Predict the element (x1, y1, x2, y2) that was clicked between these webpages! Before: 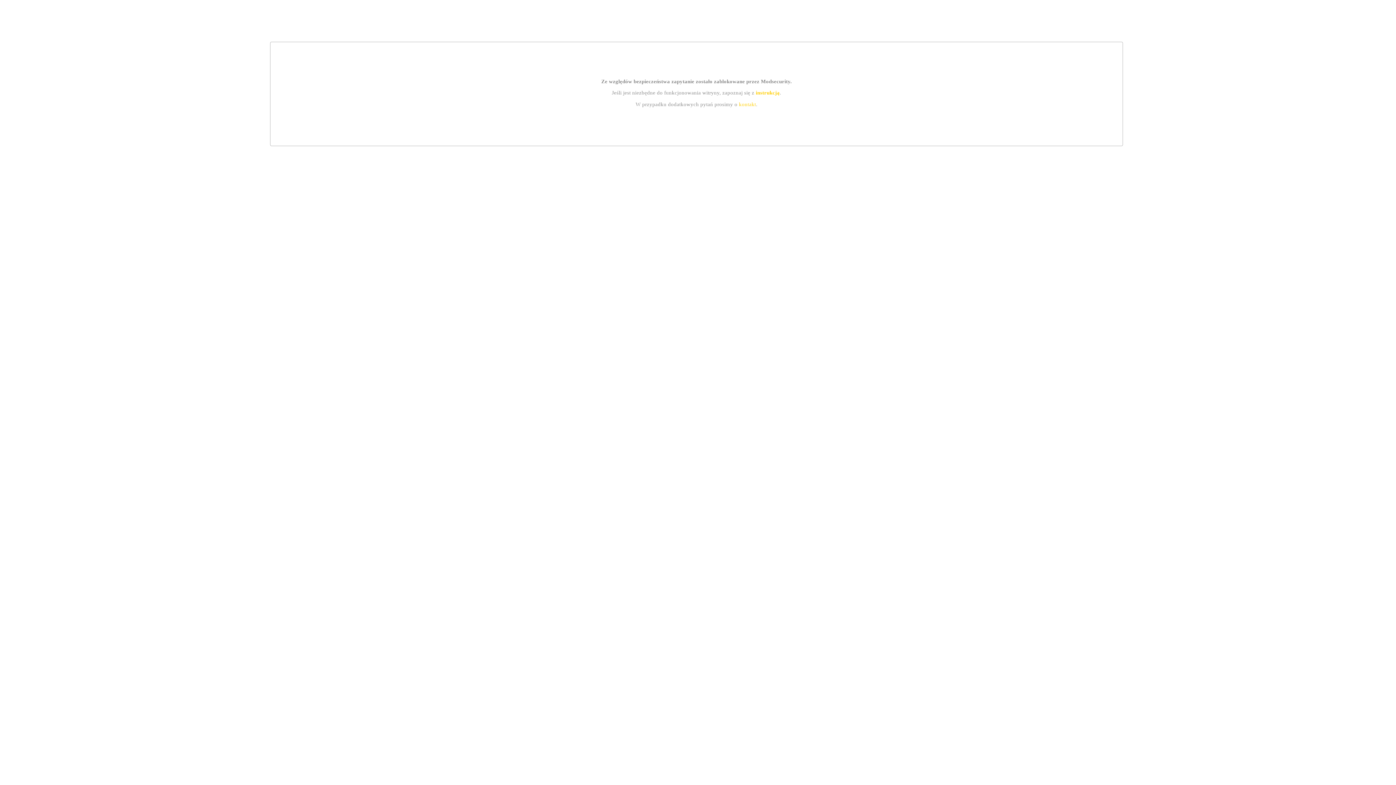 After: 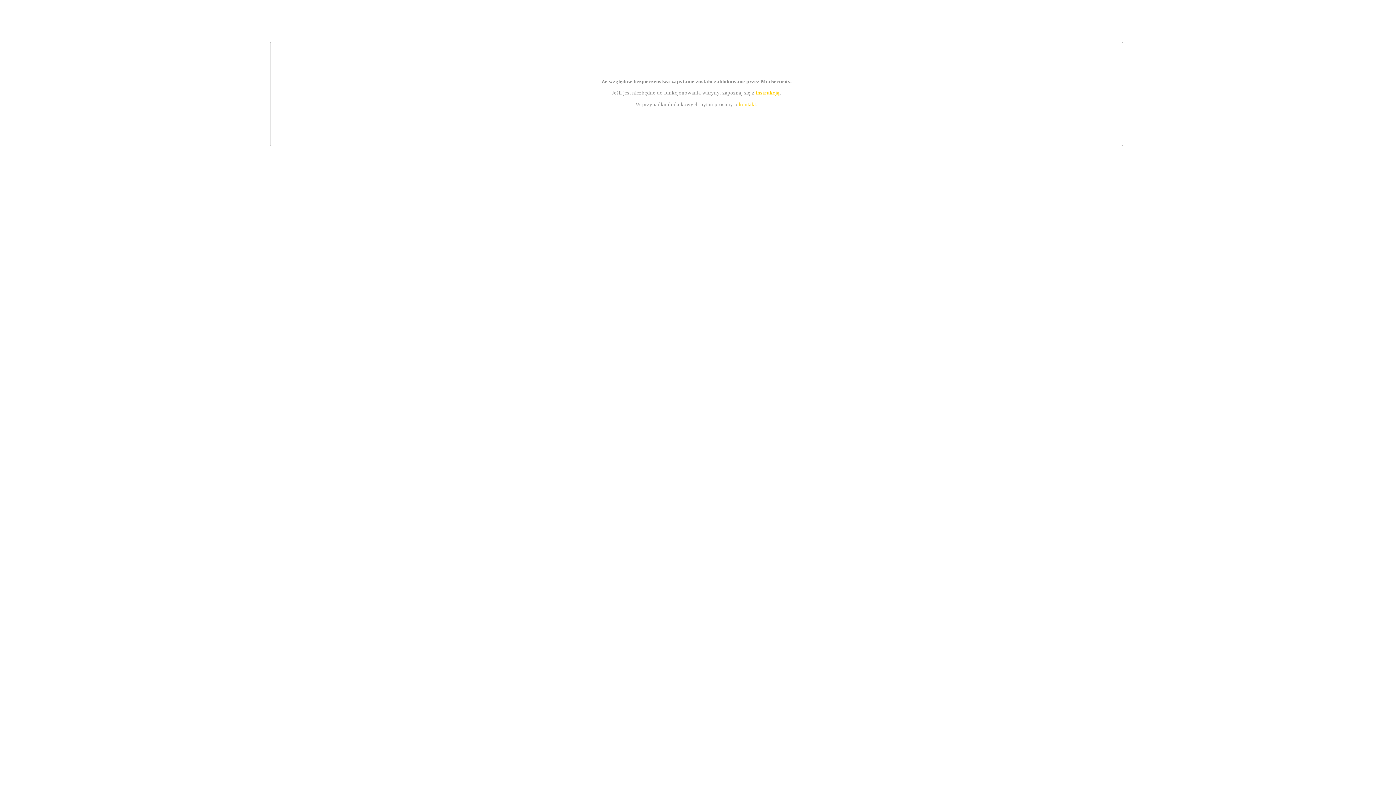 Action: bbox: (739, 101, 756, 107) label: kontakt